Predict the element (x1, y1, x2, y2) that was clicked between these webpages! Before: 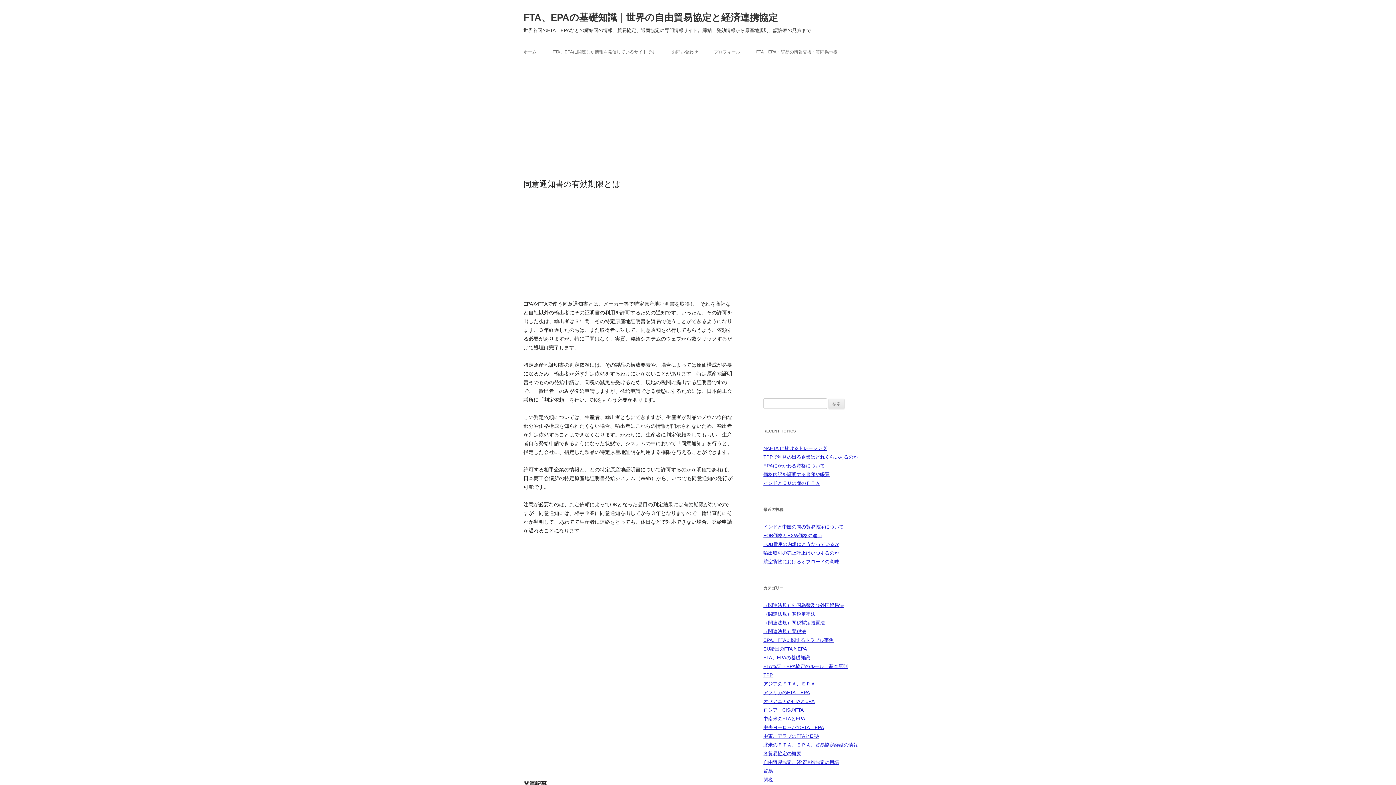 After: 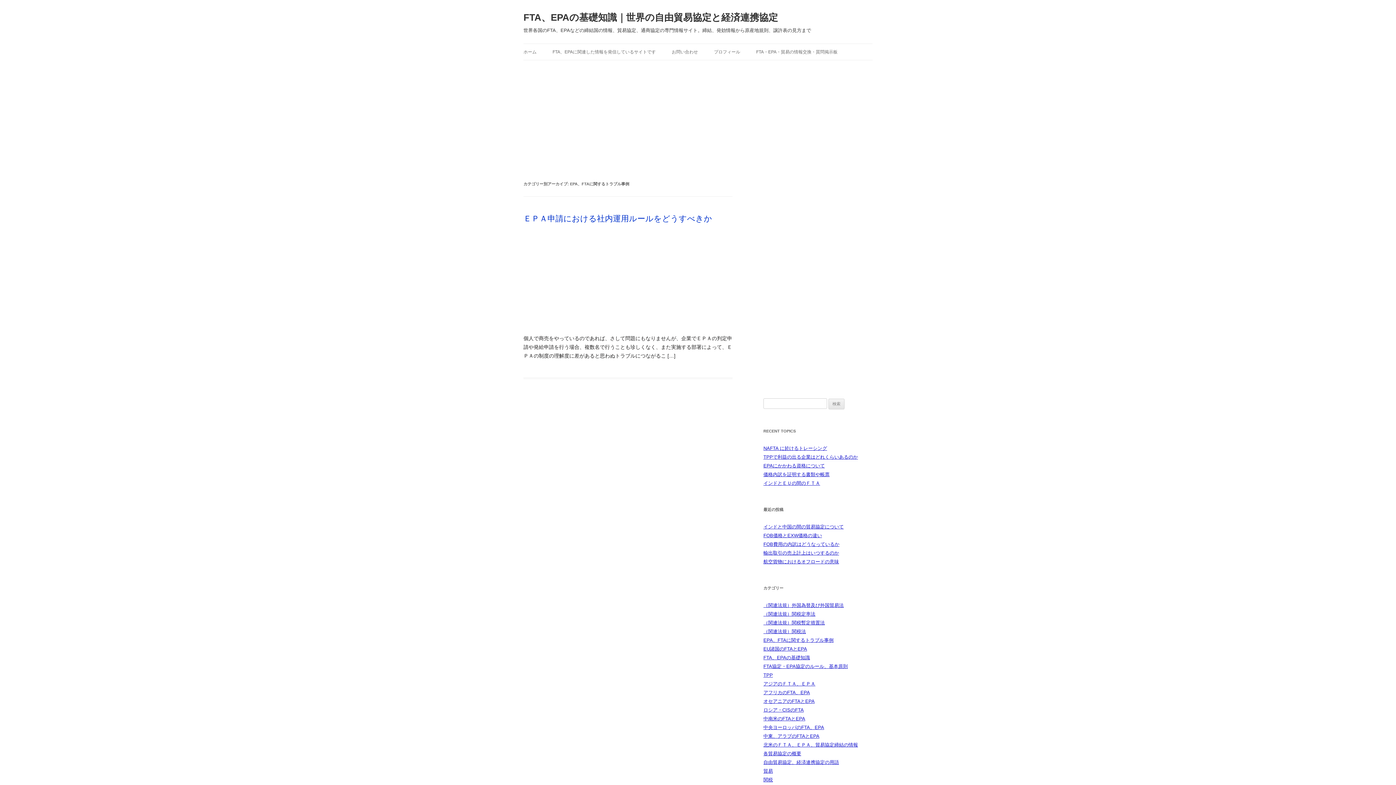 Action: bbox: (763, 637, 833, 643) label: EPA、FTAに関するトラブル事例